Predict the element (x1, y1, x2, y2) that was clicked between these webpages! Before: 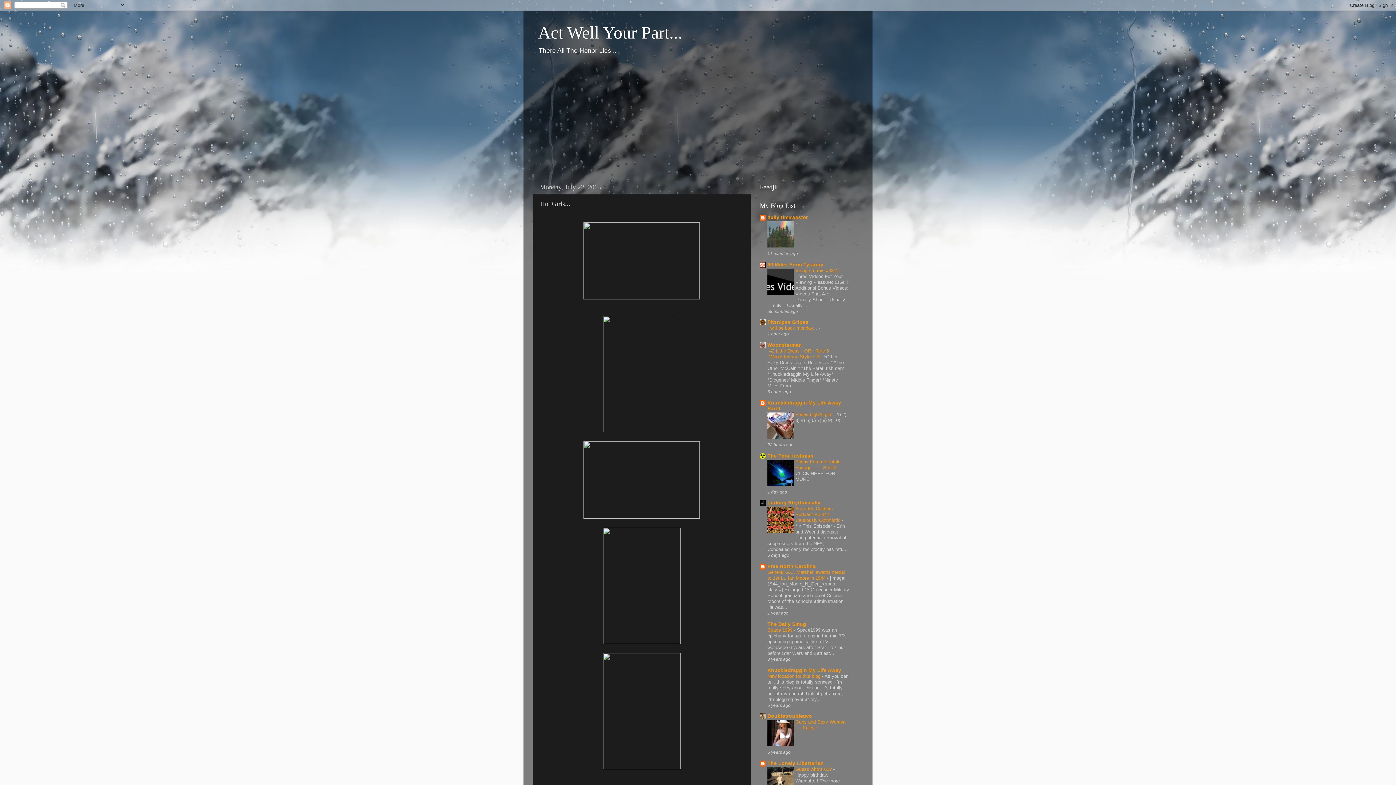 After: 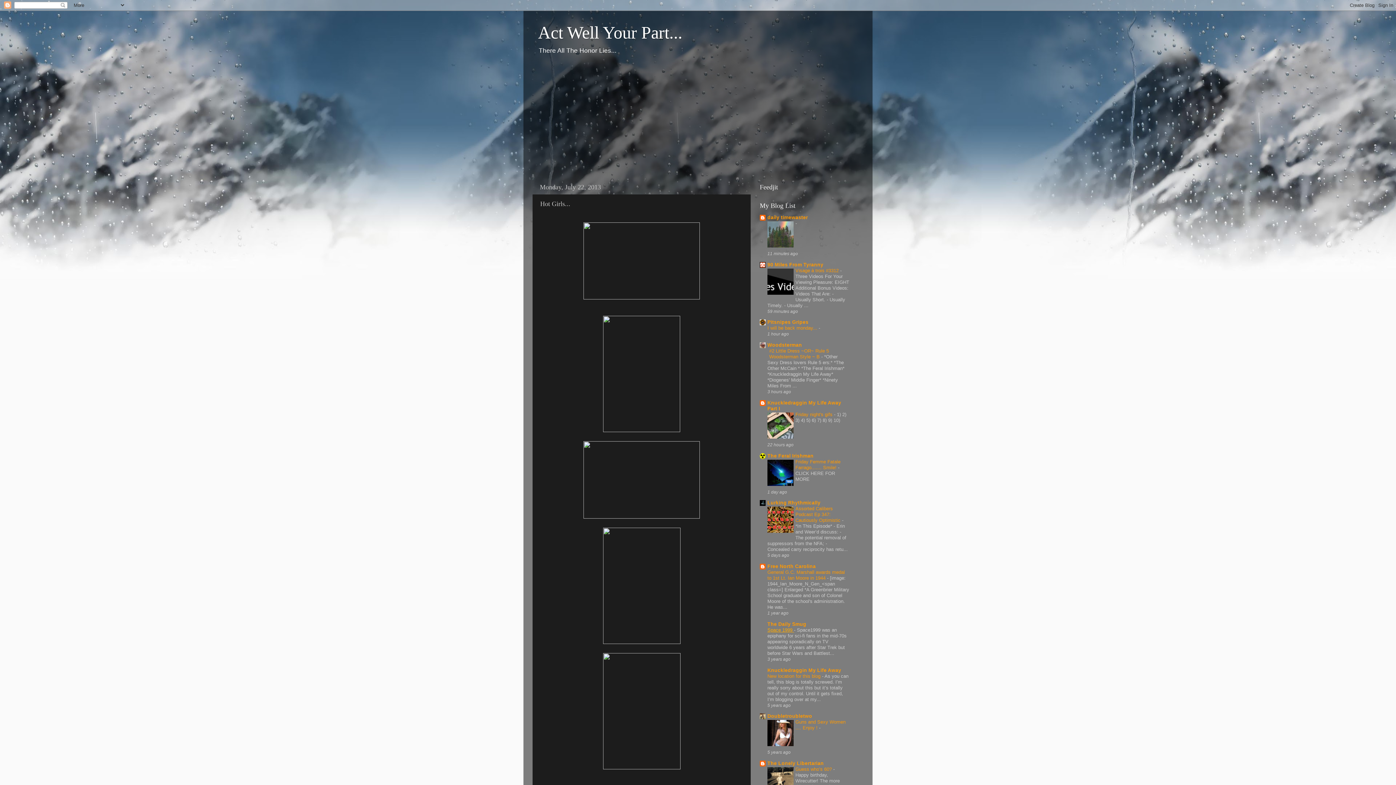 Action: bbox: (767, 627, 794, 633) label: Space 1999 